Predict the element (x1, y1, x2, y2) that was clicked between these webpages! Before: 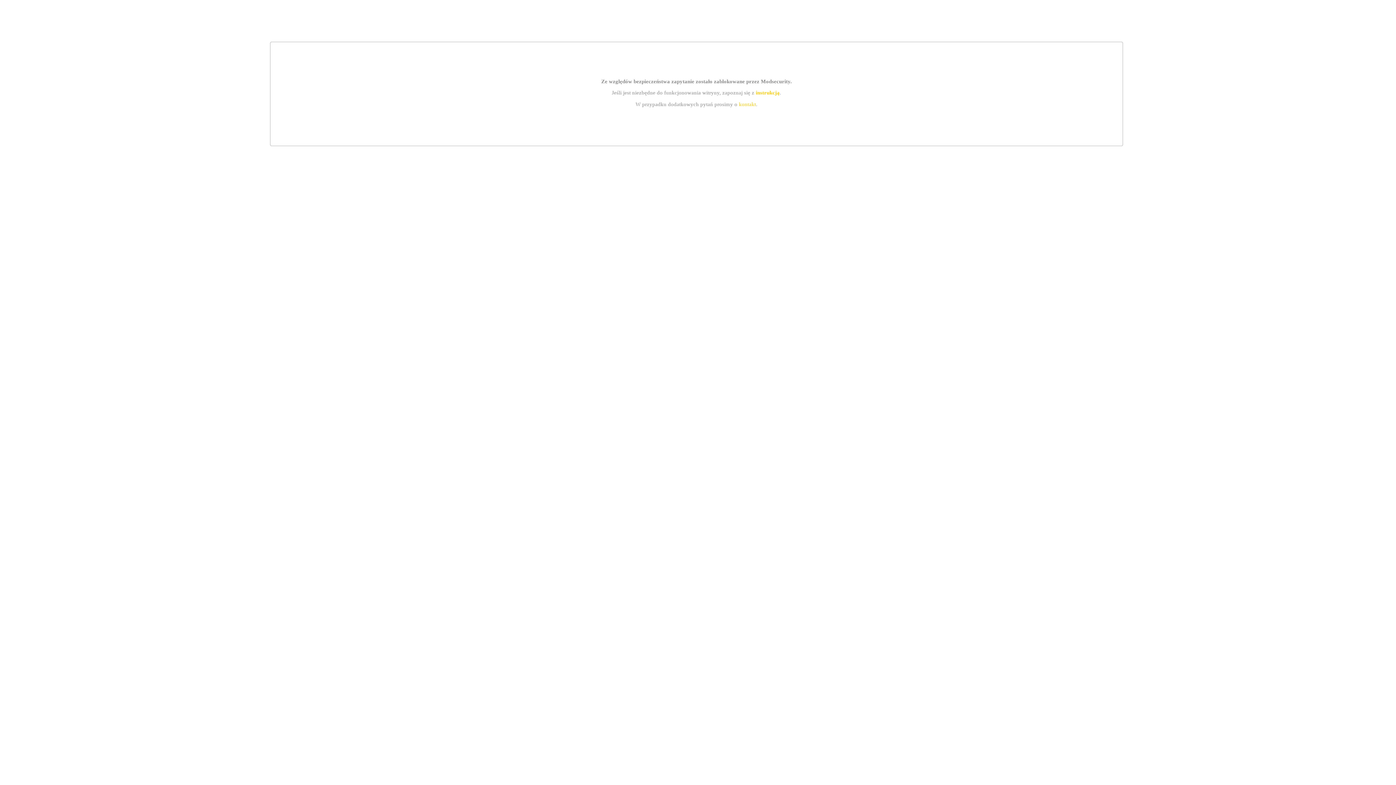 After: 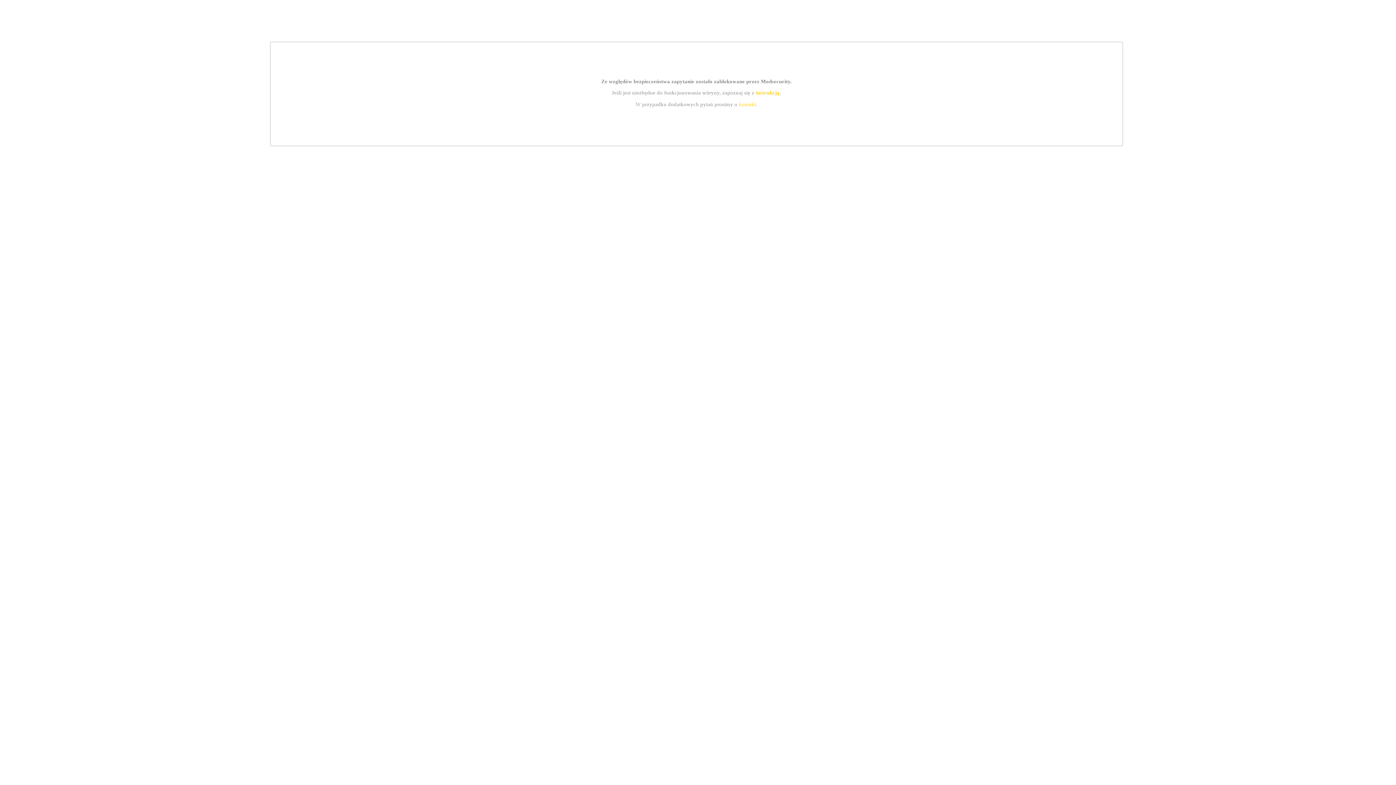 Action: bbox: (739, 101, 756, 107) label: kontakt